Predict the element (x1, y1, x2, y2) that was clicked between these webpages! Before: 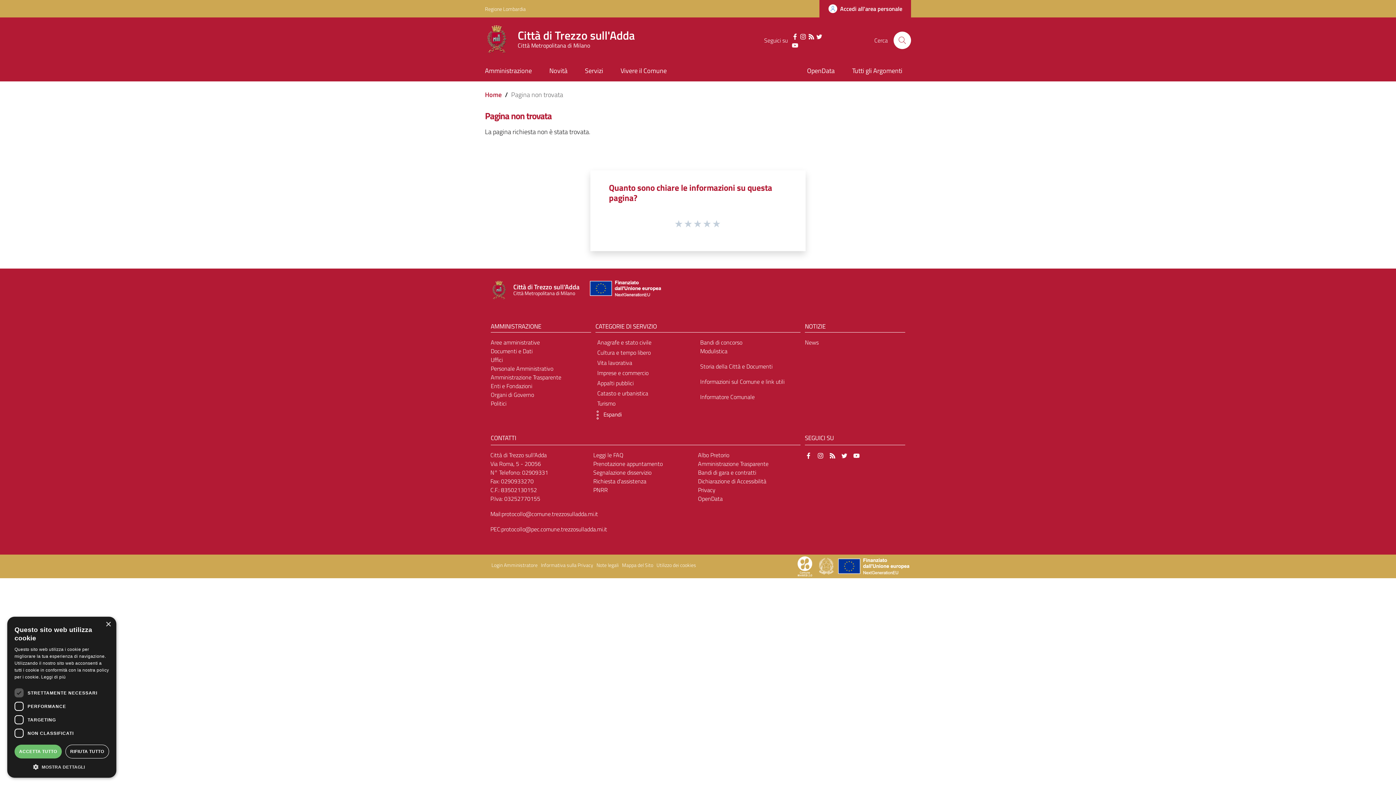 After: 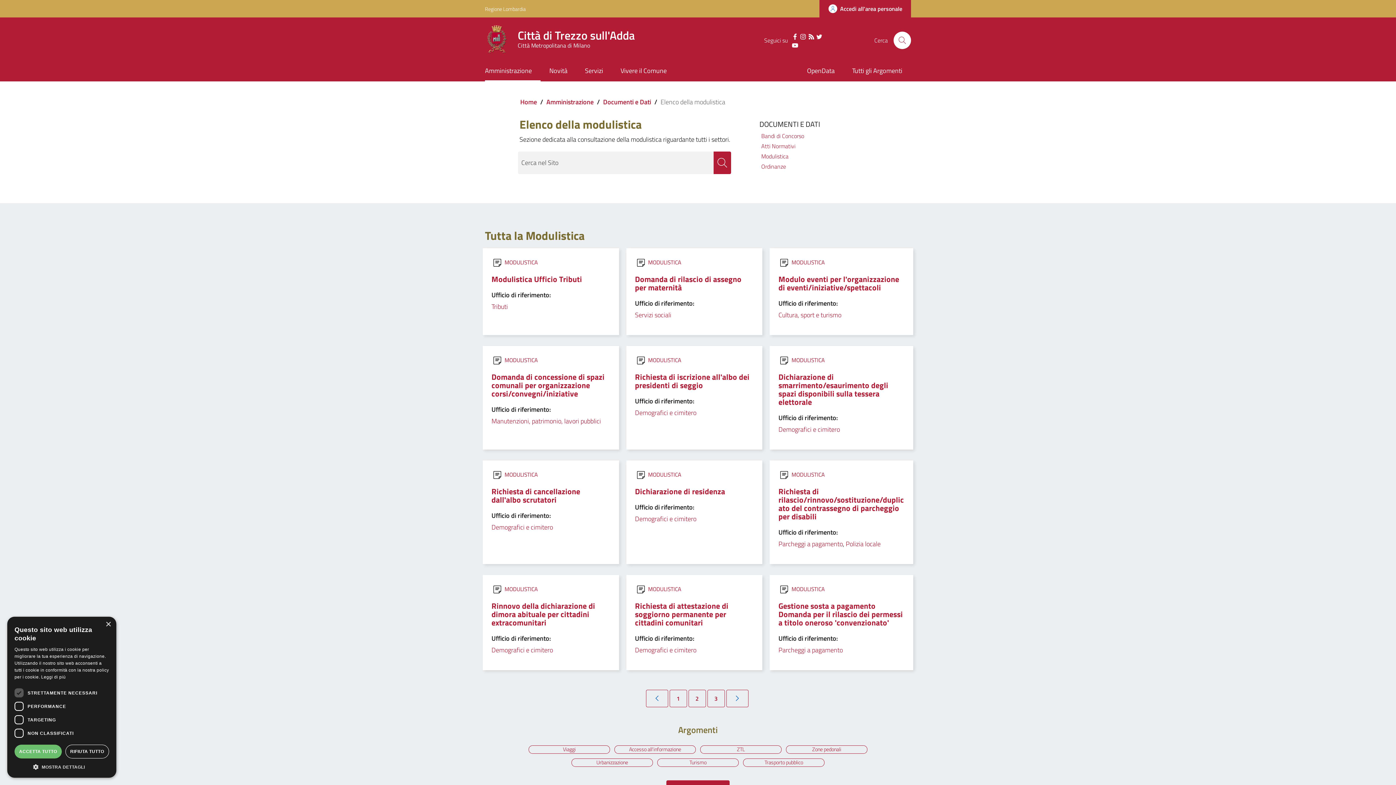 Action: label: Modulistica bbox: (700, 346, 727, 355)